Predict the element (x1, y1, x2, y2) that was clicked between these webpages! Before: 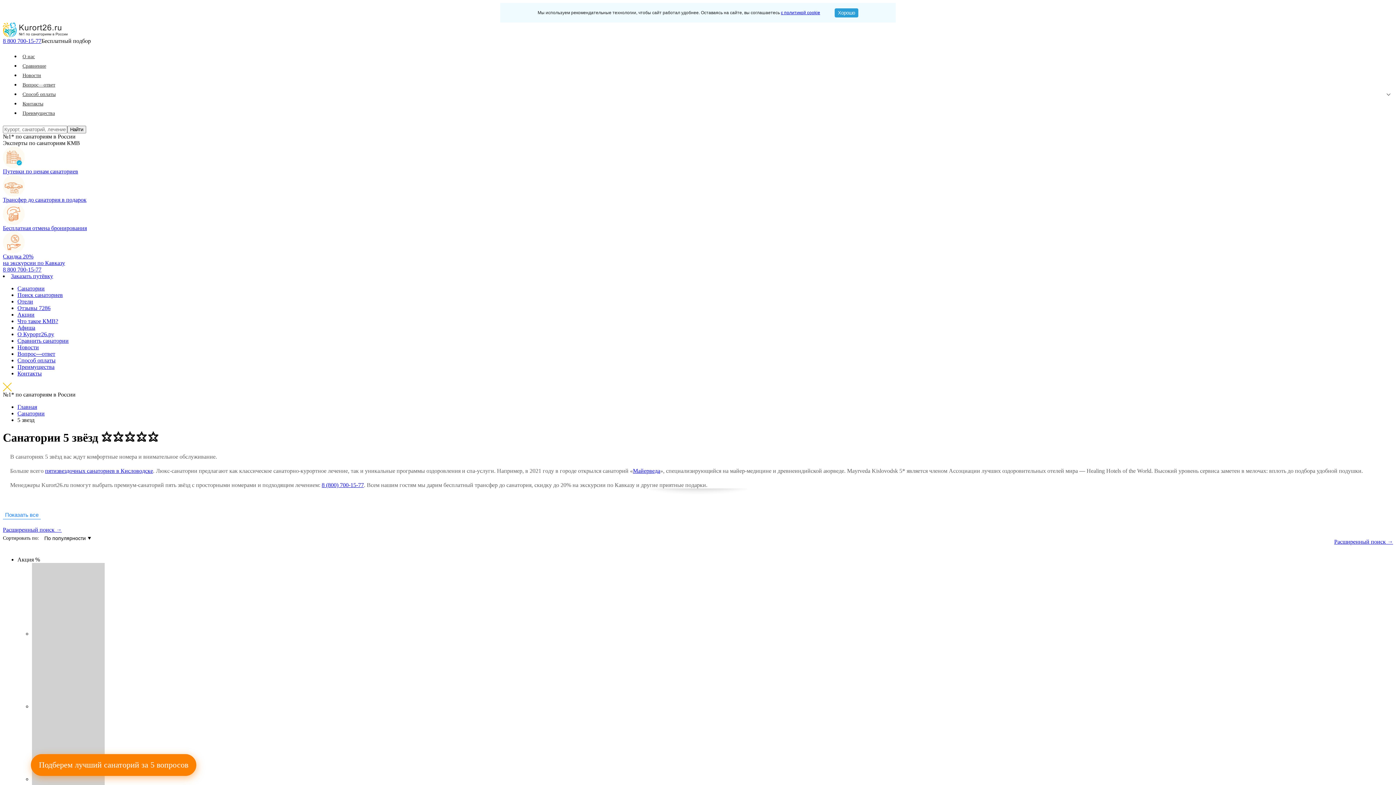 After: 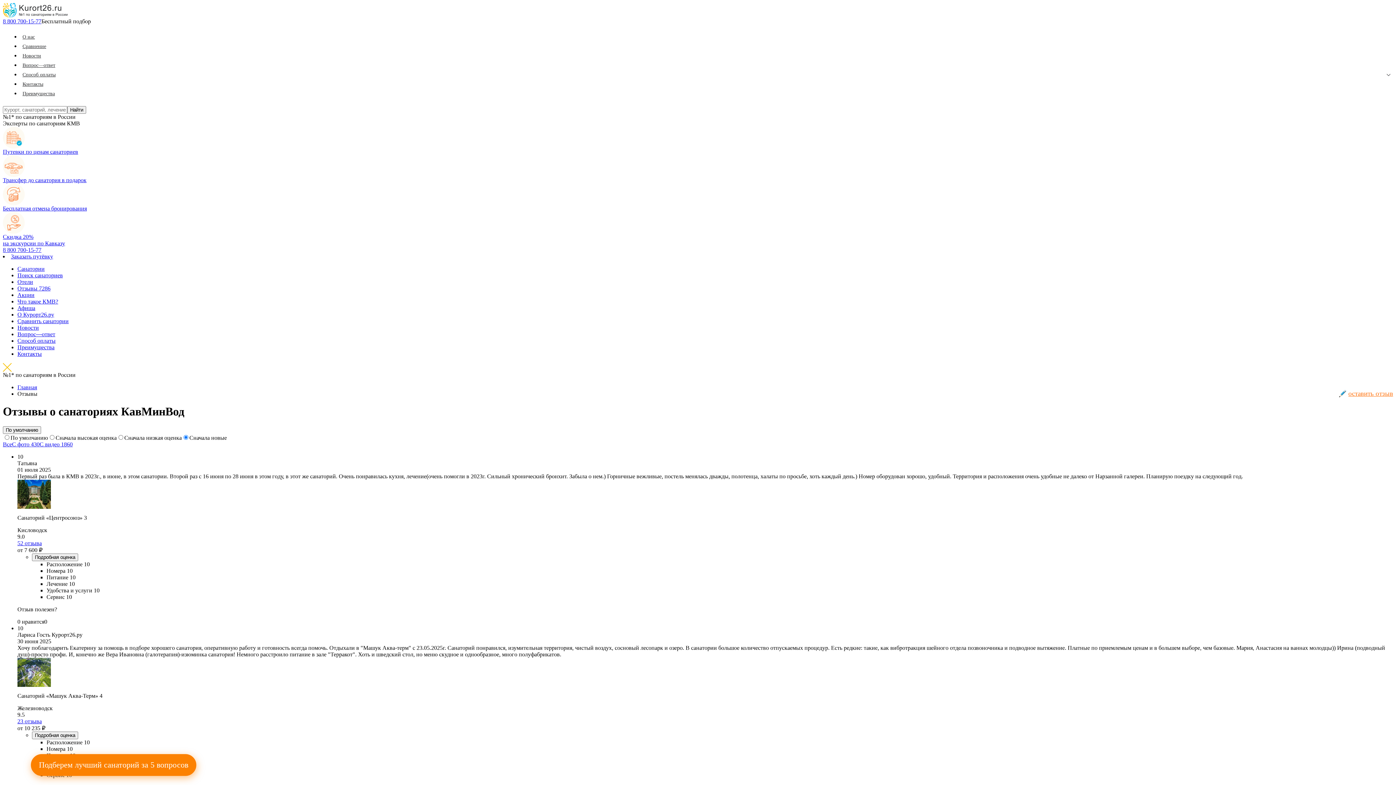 Action: label: Отзывы 7286 bbox: (17, 305, 50, 311)